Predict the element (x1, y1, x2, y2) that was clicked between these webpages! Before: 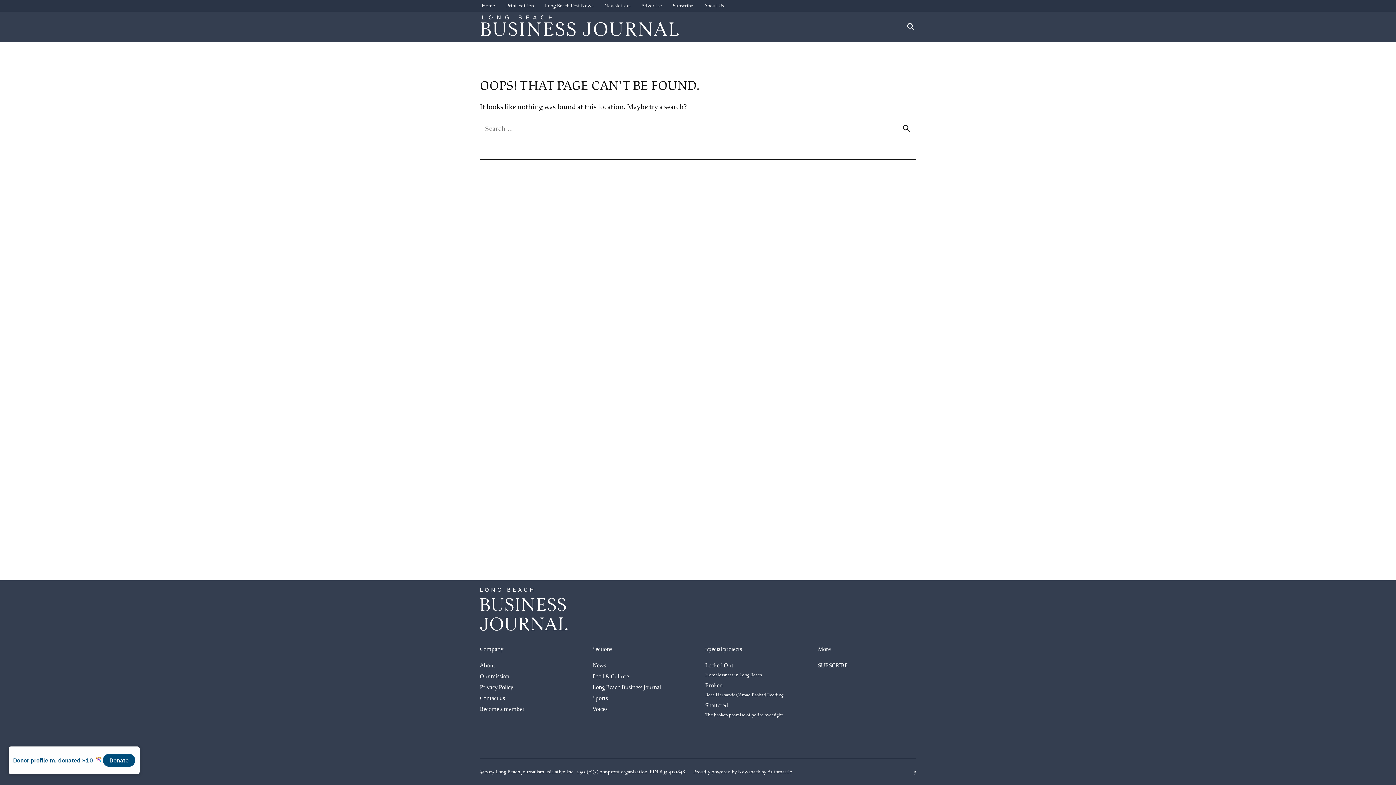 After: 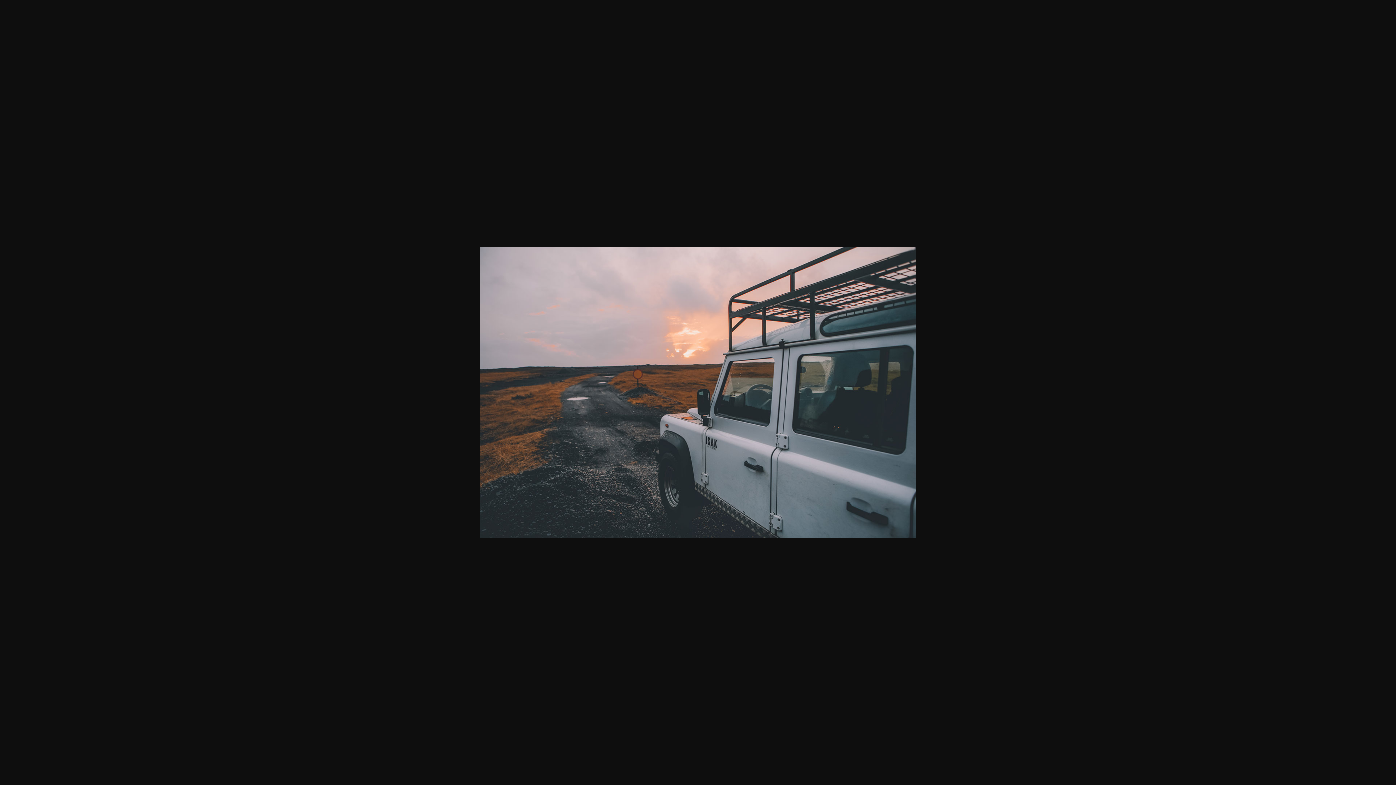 Action: label: 3 bbox: (914, 768, 916, 776)